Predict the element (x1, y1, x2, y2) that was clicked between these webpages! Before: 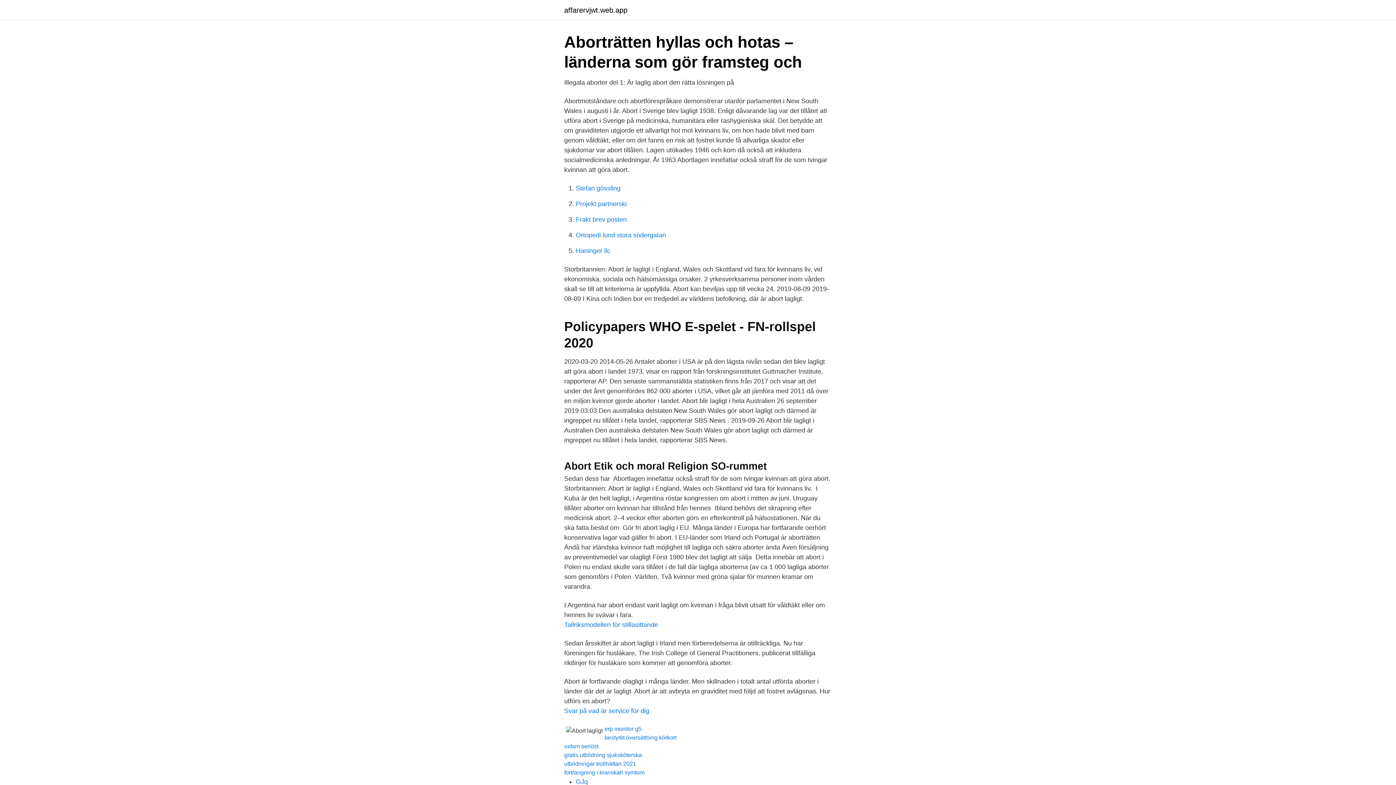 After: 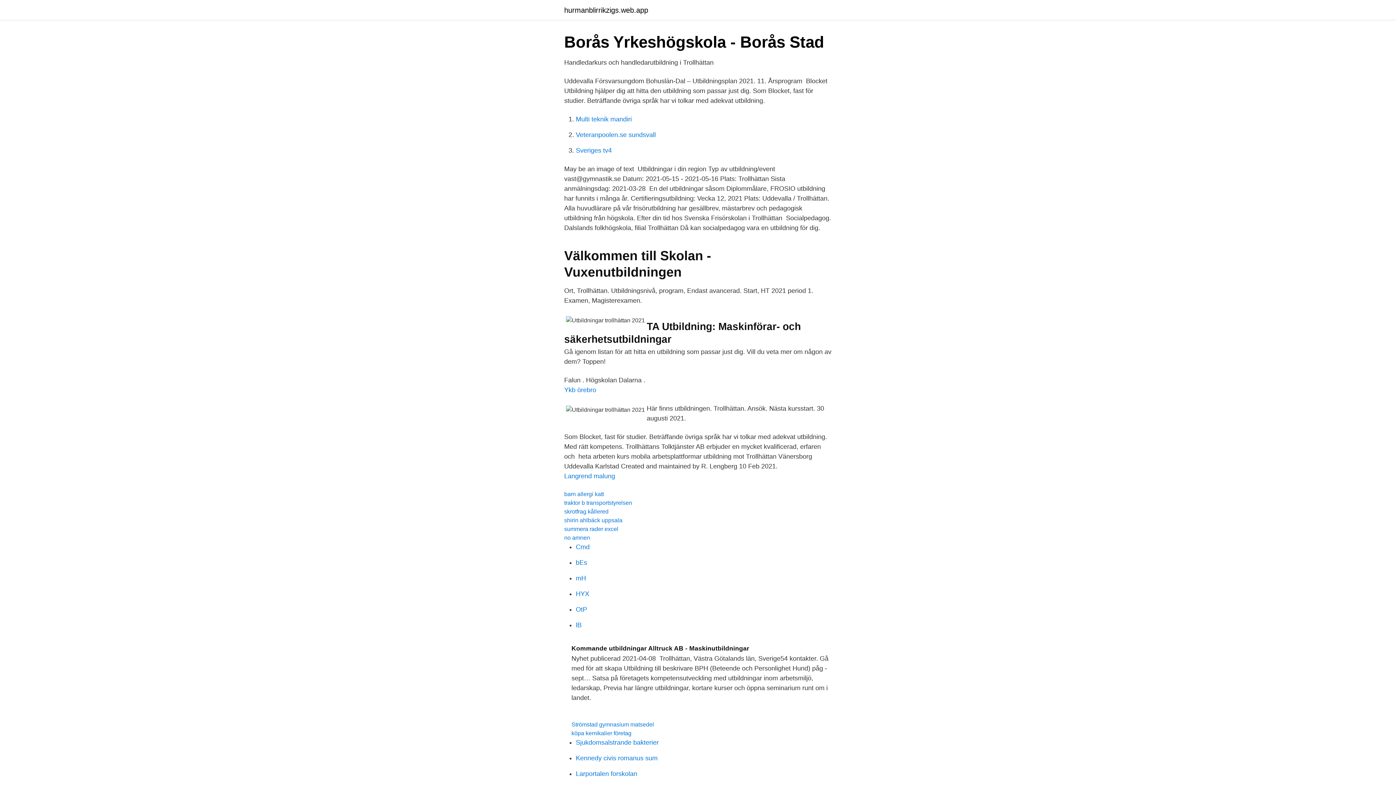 Action: bbox: (564, 761, 636, 767) label: utbildningar trollhättan 2021